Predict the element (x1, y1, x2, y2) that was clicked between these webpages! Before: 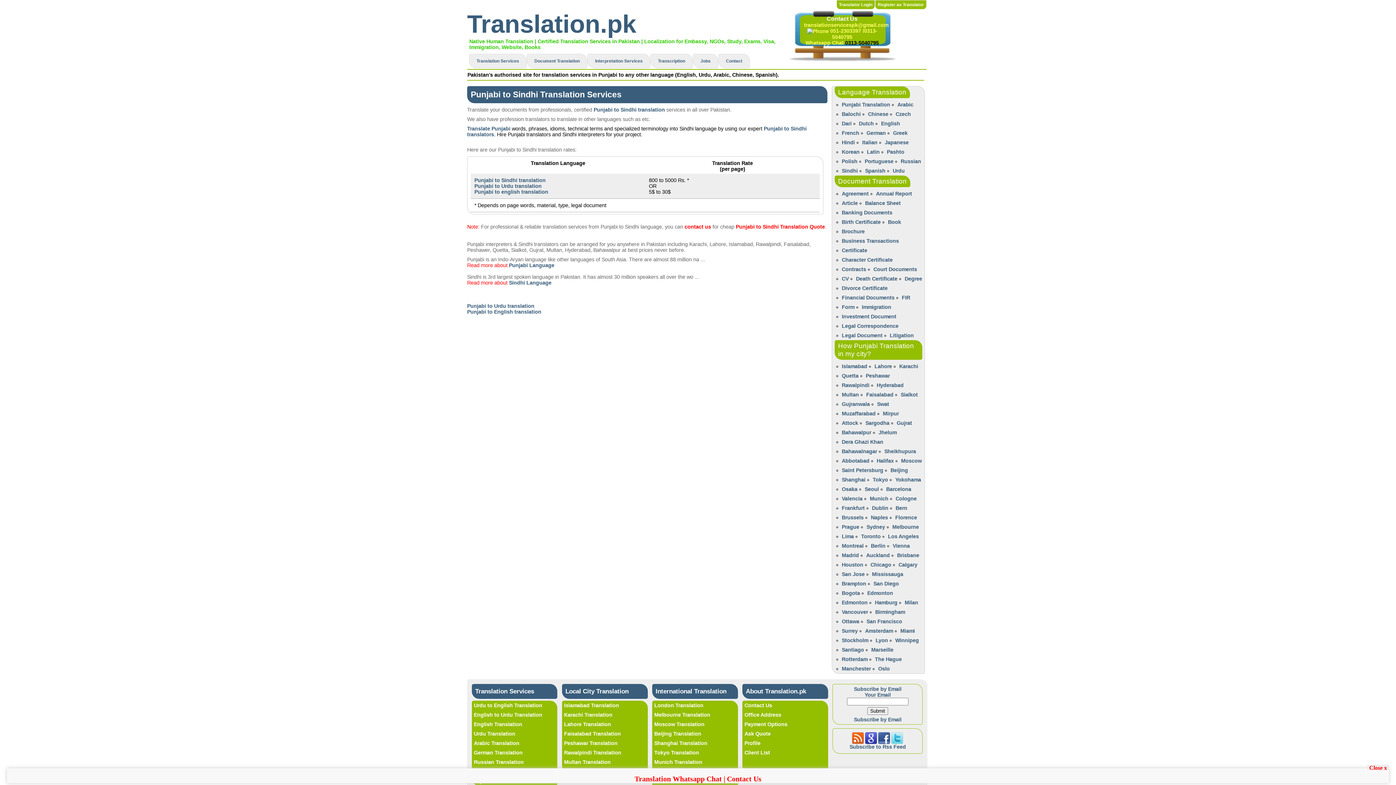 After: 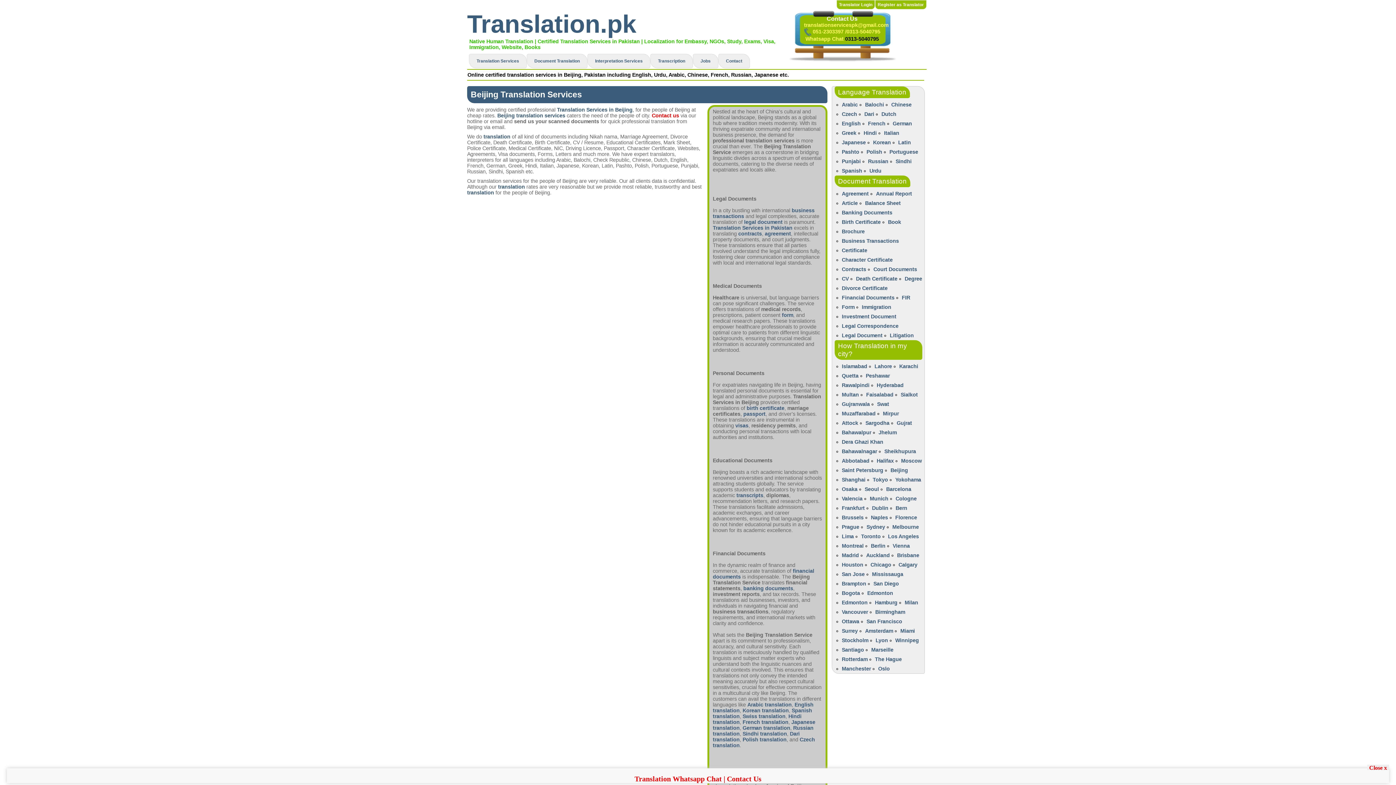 Action: label: Beijing bbox: (890, 465, 908, 475)